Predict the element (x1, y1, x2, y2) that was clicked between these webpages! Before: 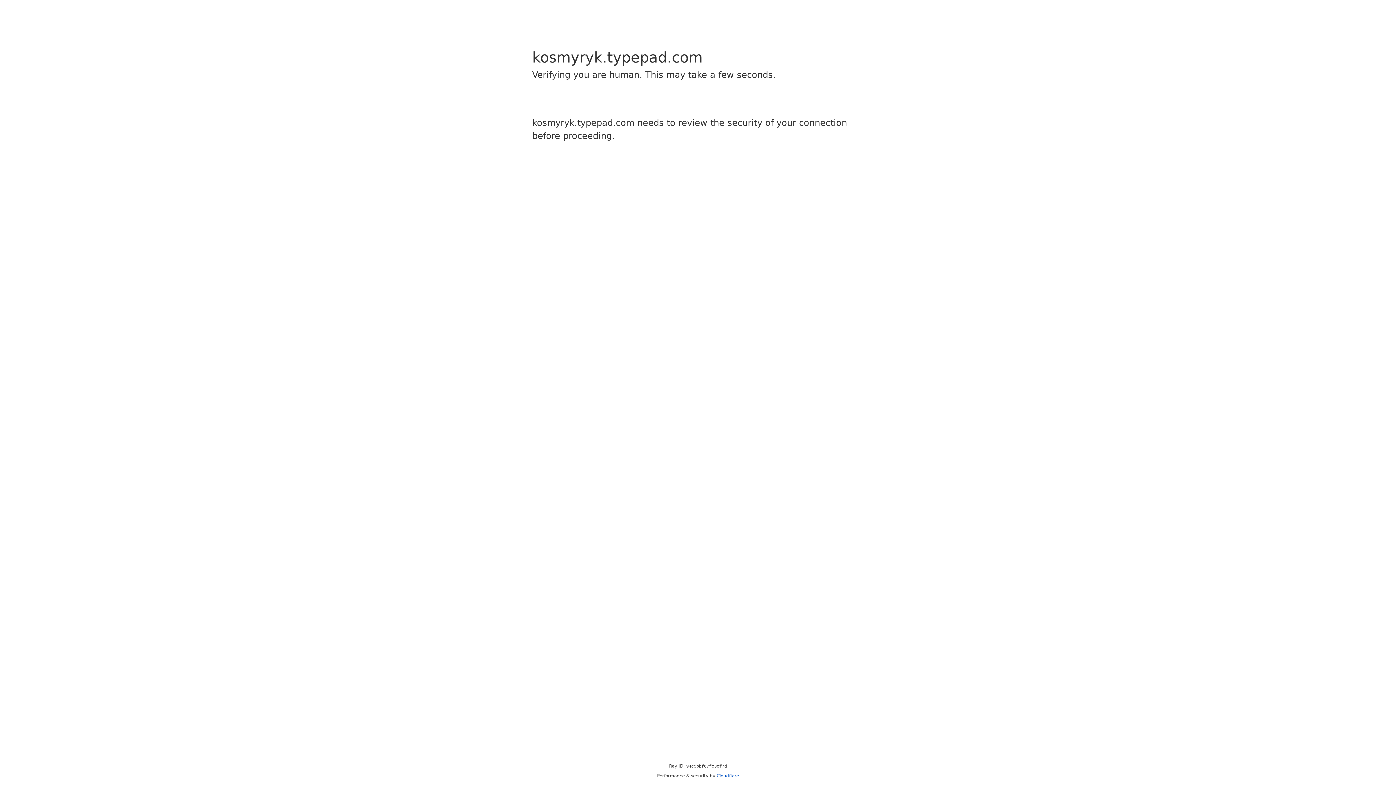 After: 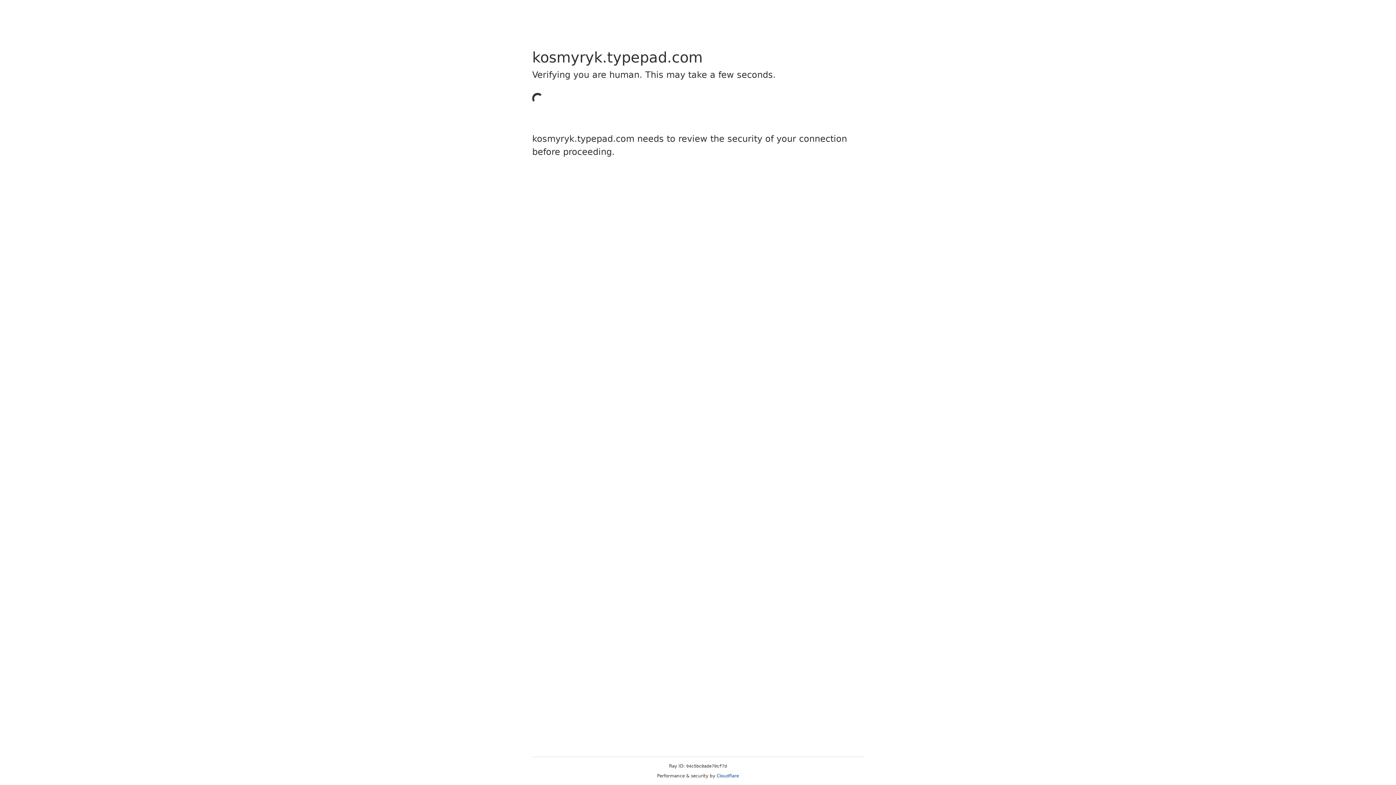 Action: label: Cloudflare bbox: (716, 773, 739, 778)